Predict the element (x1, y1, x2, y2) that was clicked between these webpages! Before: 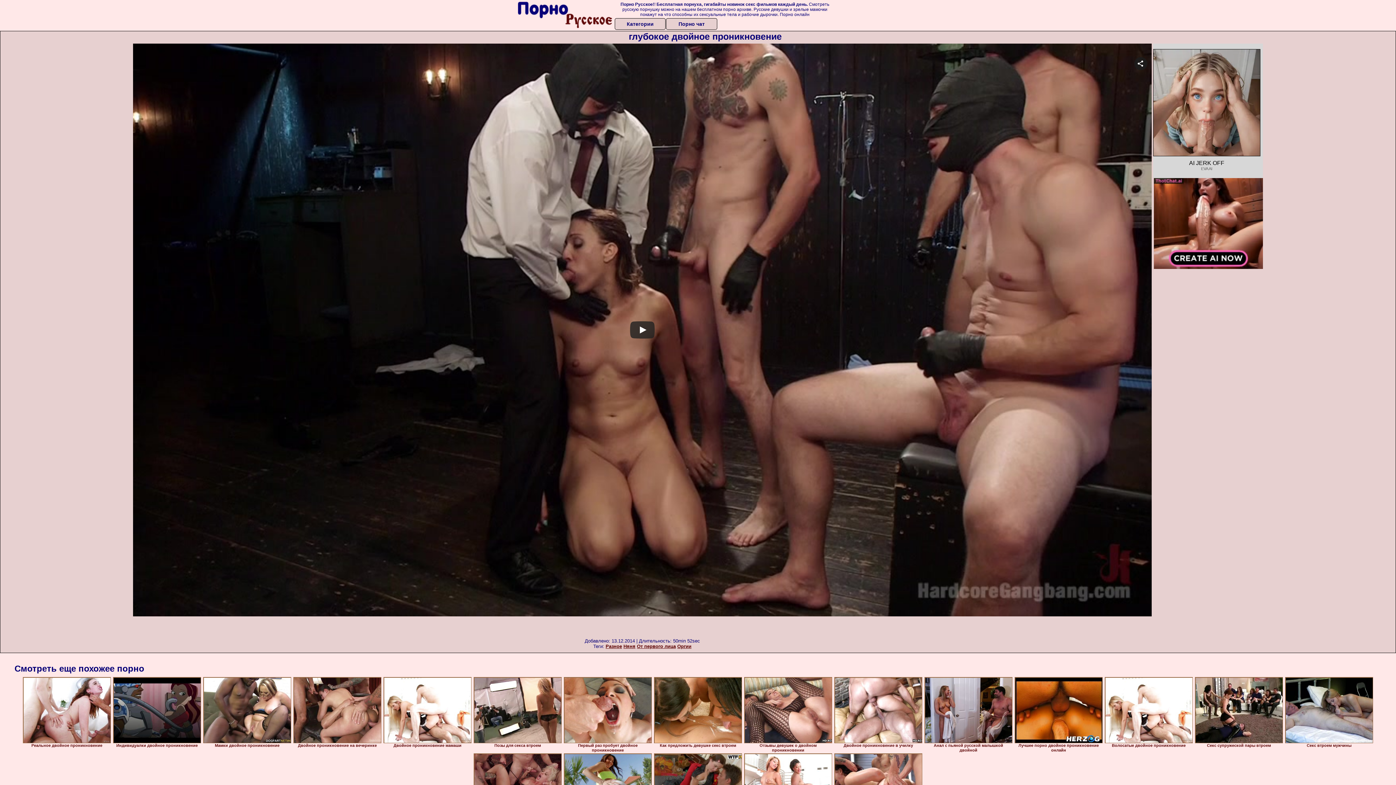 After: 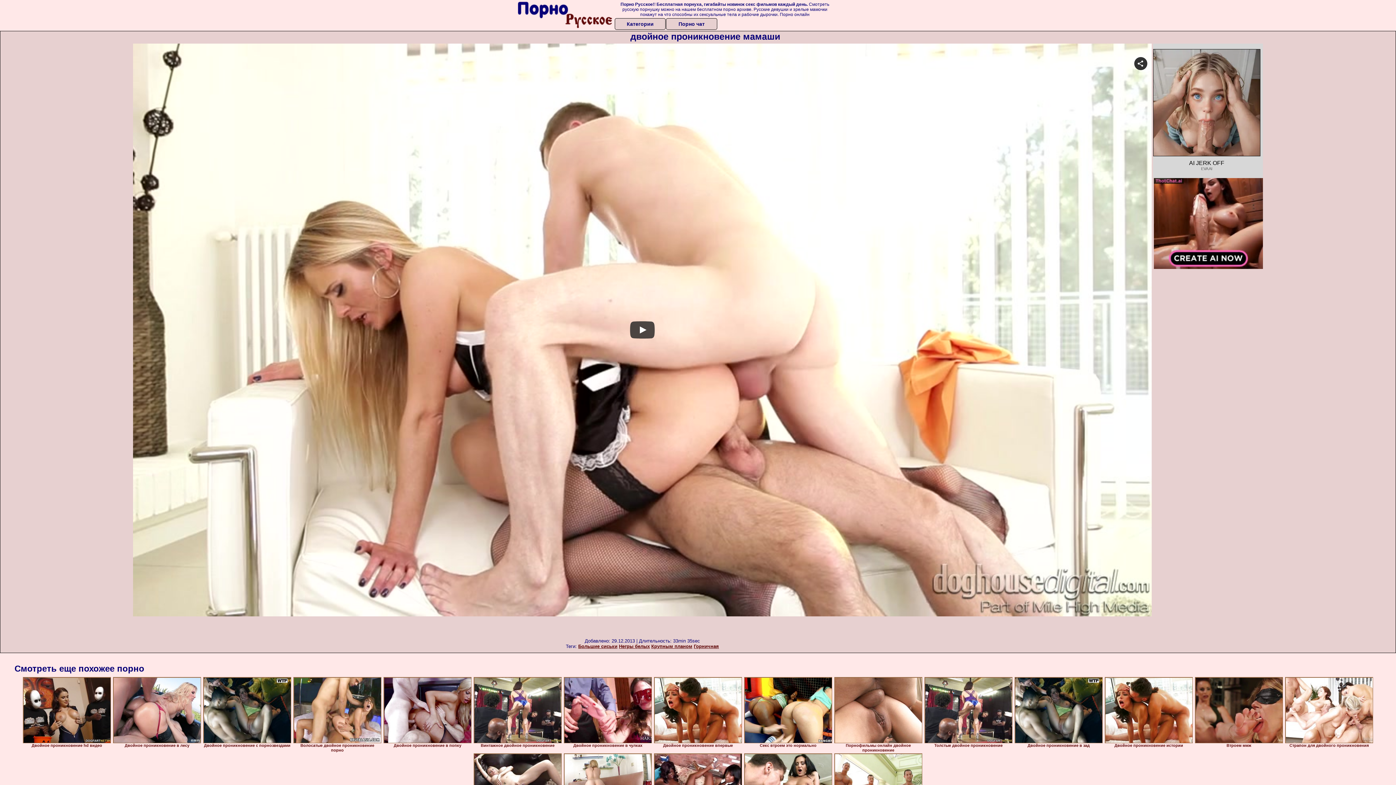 Action: bbox: (383, 677, 471, 743)